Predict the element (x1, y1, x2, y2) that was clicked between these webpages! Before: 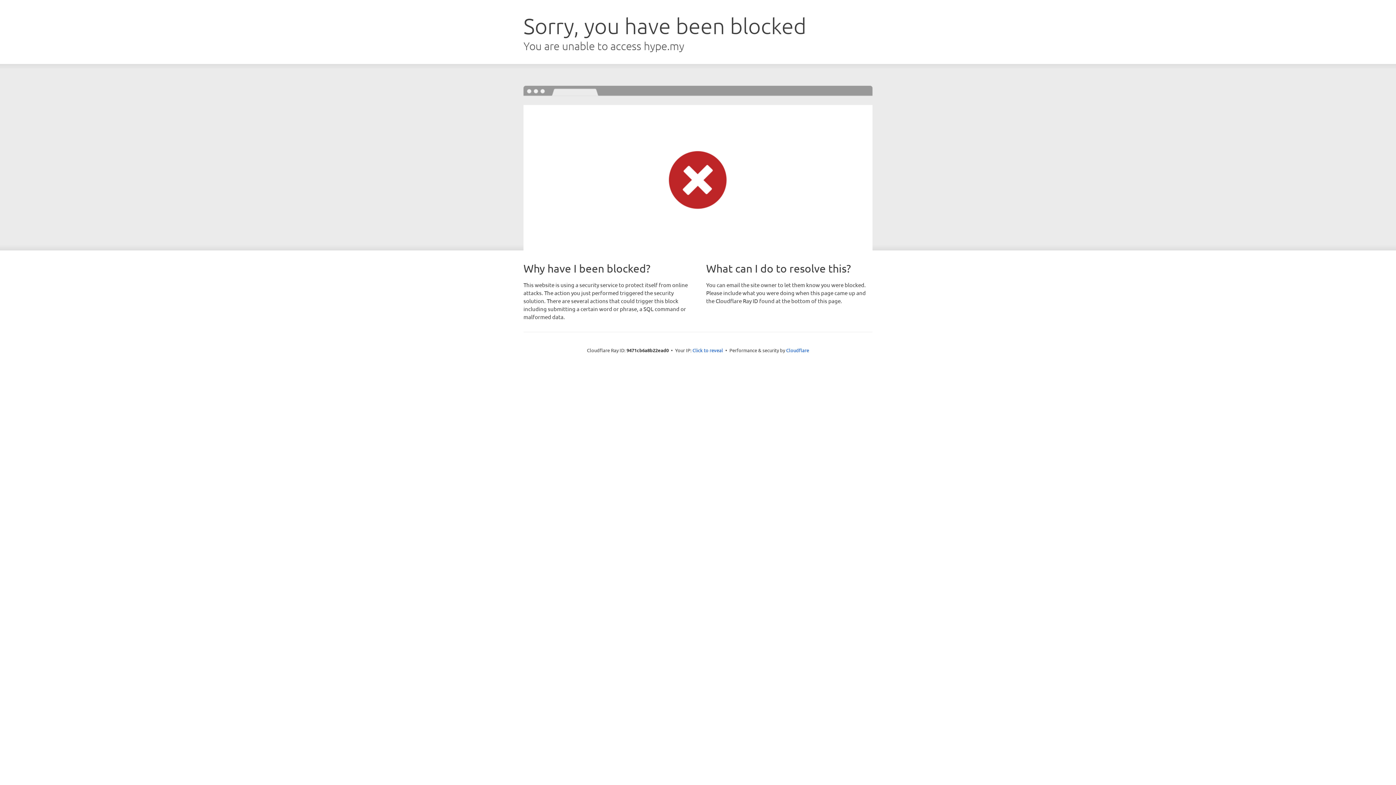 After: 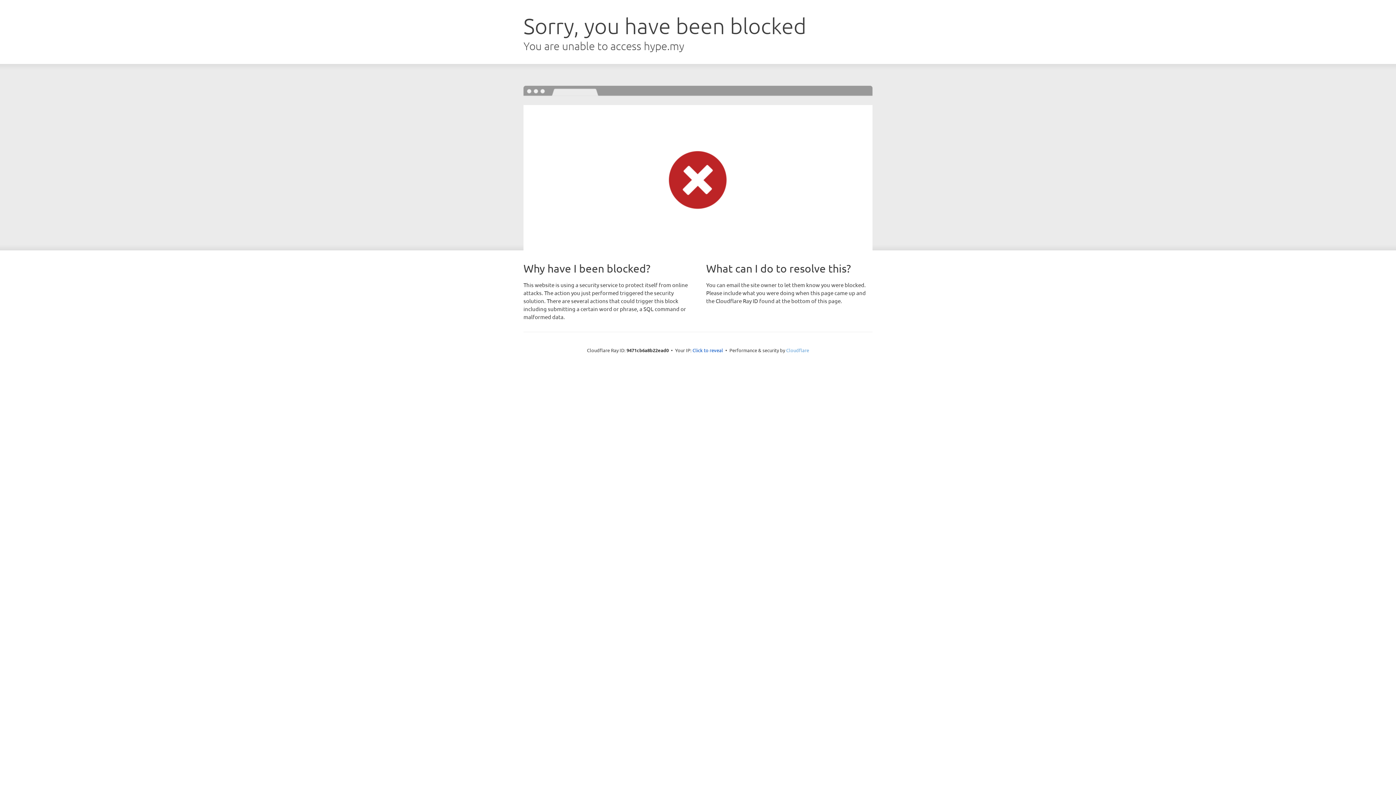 Action: label: Cloudflare bbox: (786, 347, 809, 353)